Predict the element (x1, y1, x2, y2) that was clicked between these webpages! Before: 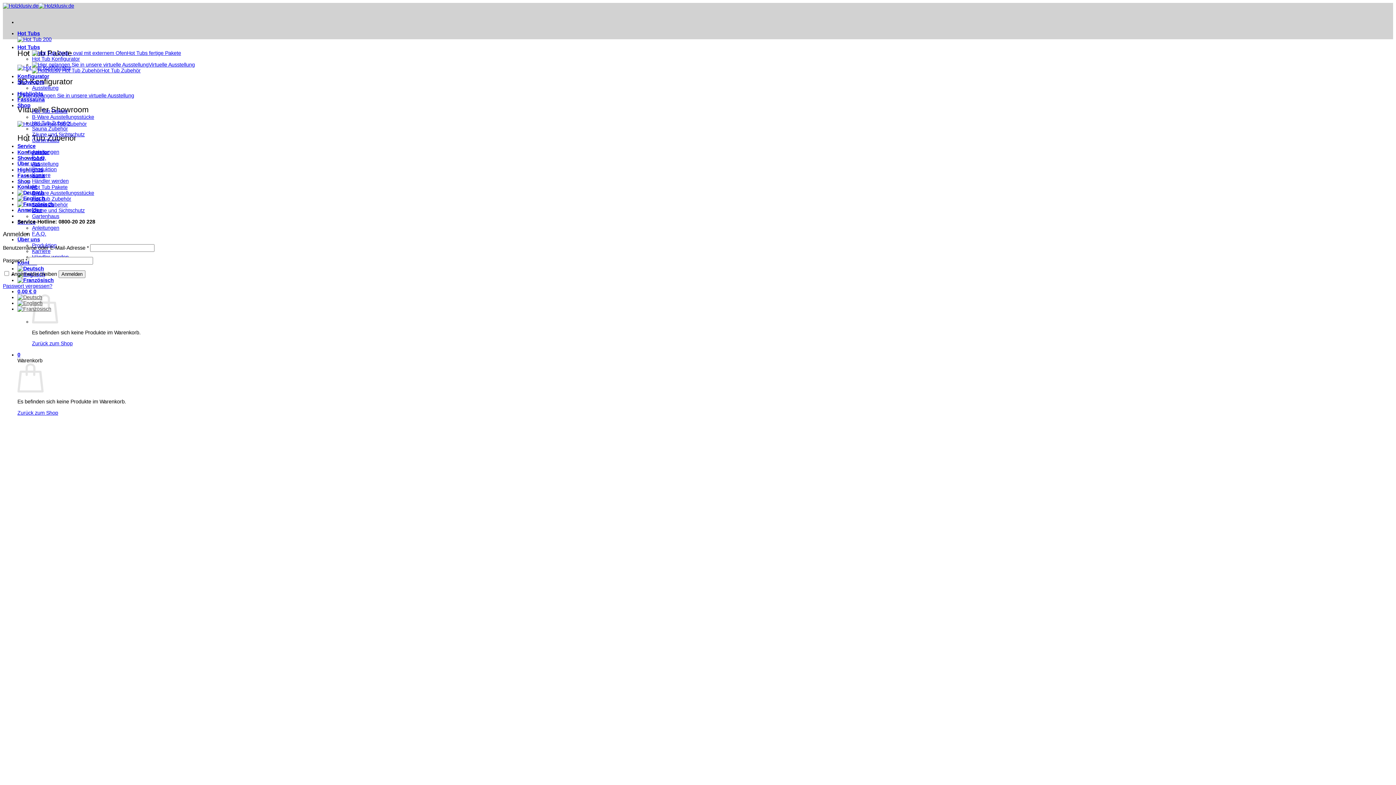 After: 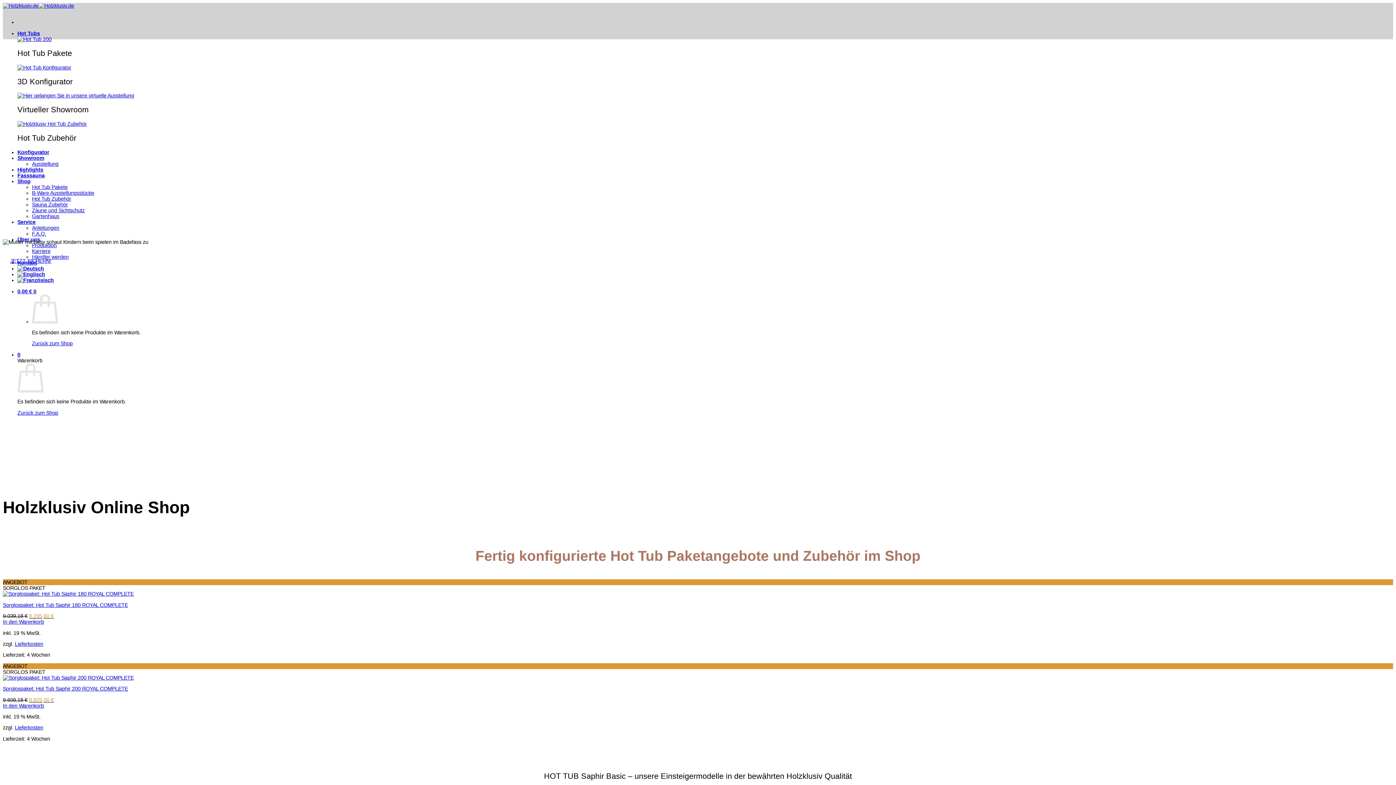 Action: bbox: (17, 36, 174, 42)